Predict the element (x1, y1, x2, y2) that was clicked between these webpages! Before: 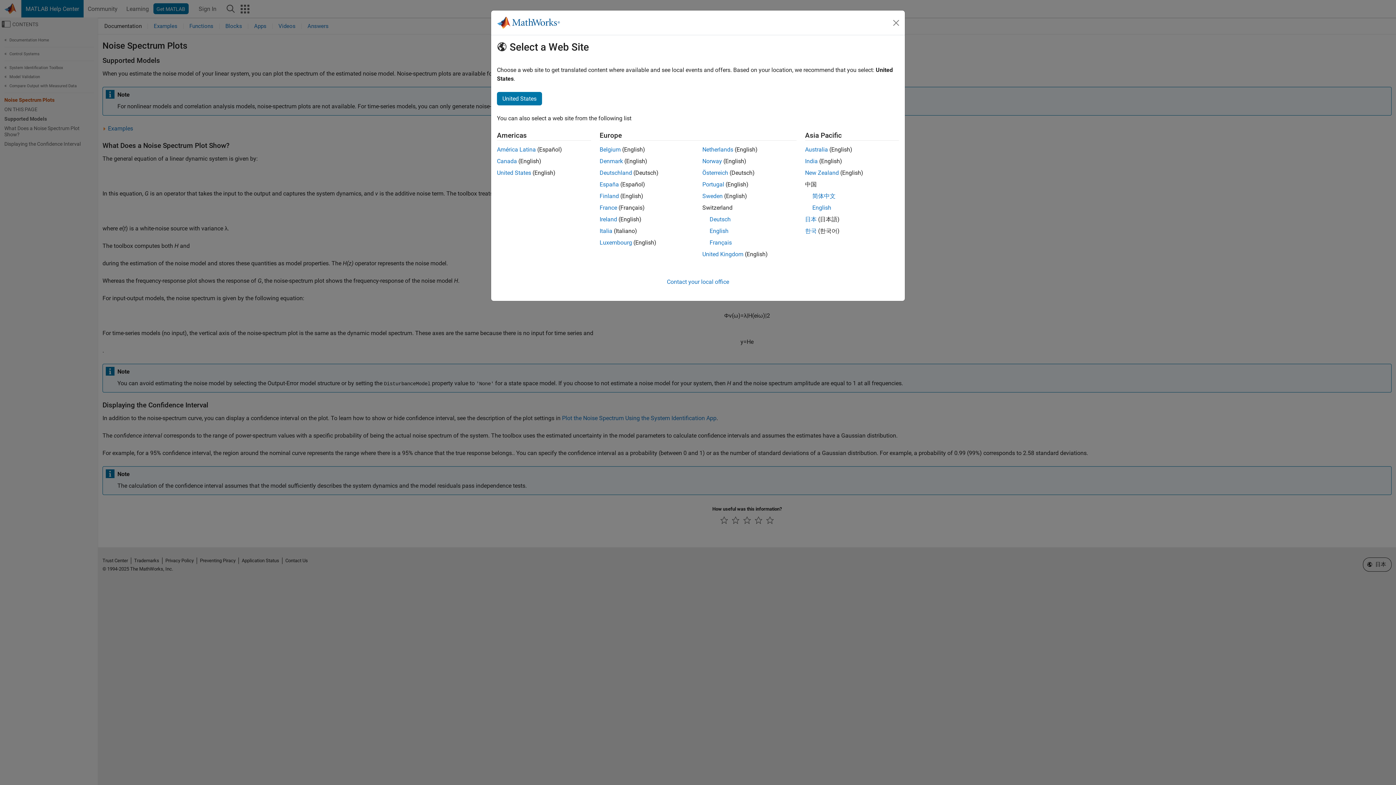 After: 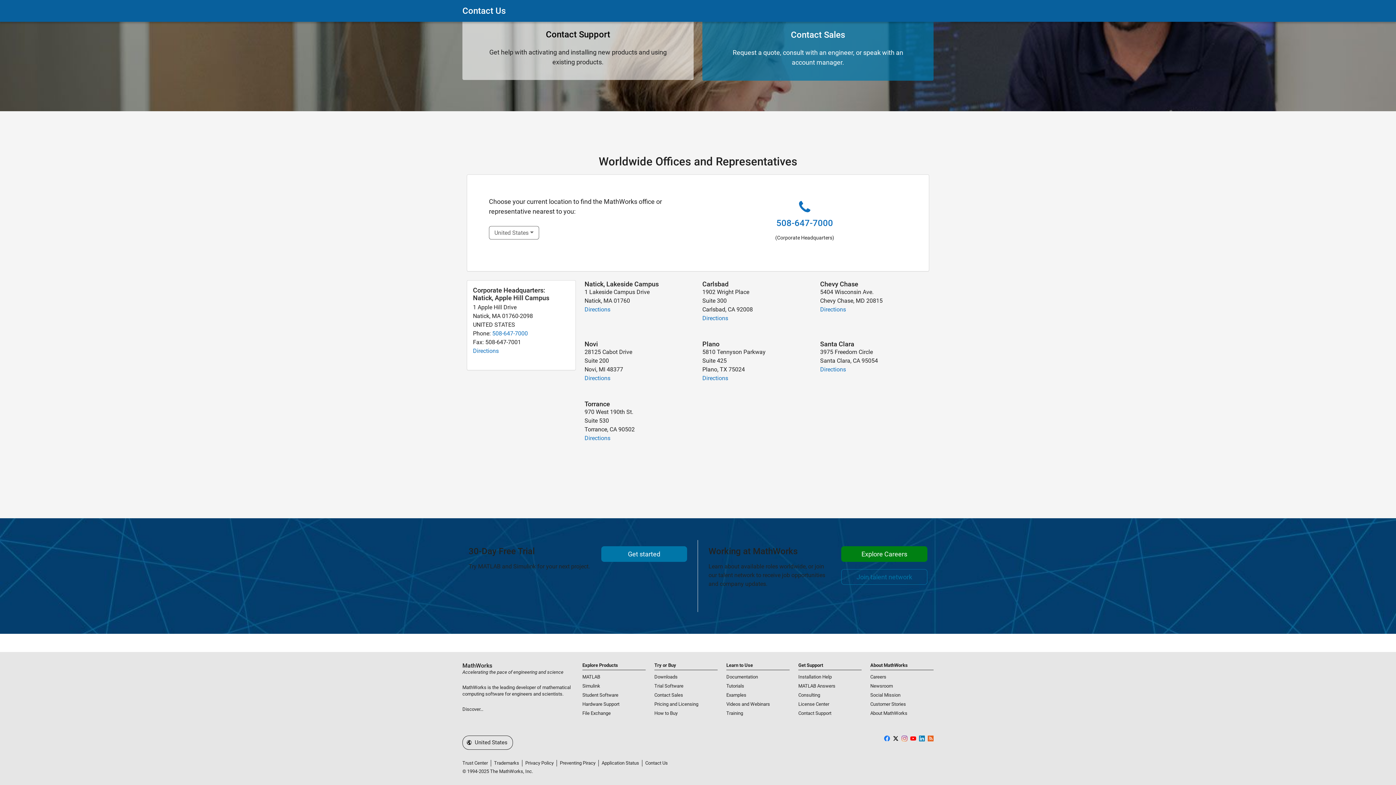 Action: label: Contact your local office bbox: (667, 278, 729, 285)